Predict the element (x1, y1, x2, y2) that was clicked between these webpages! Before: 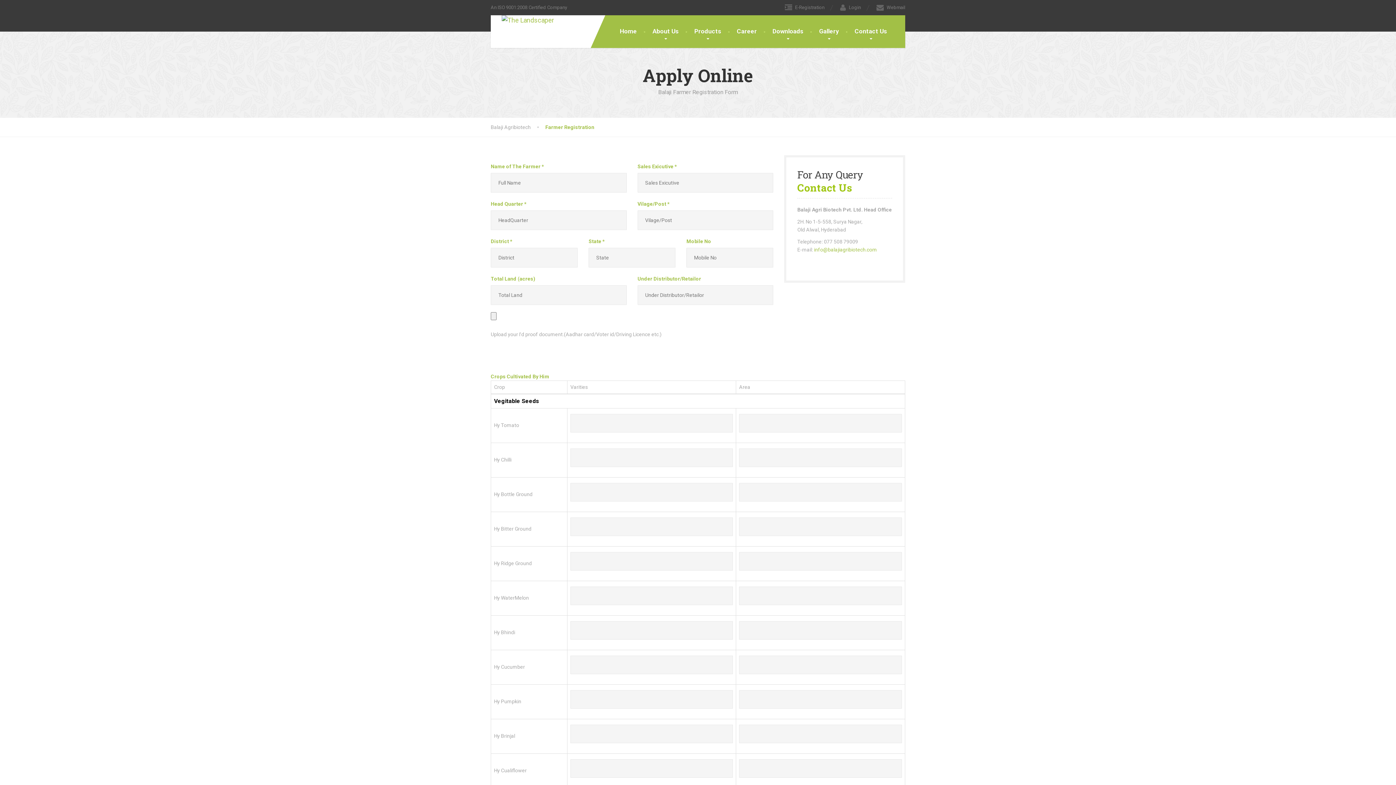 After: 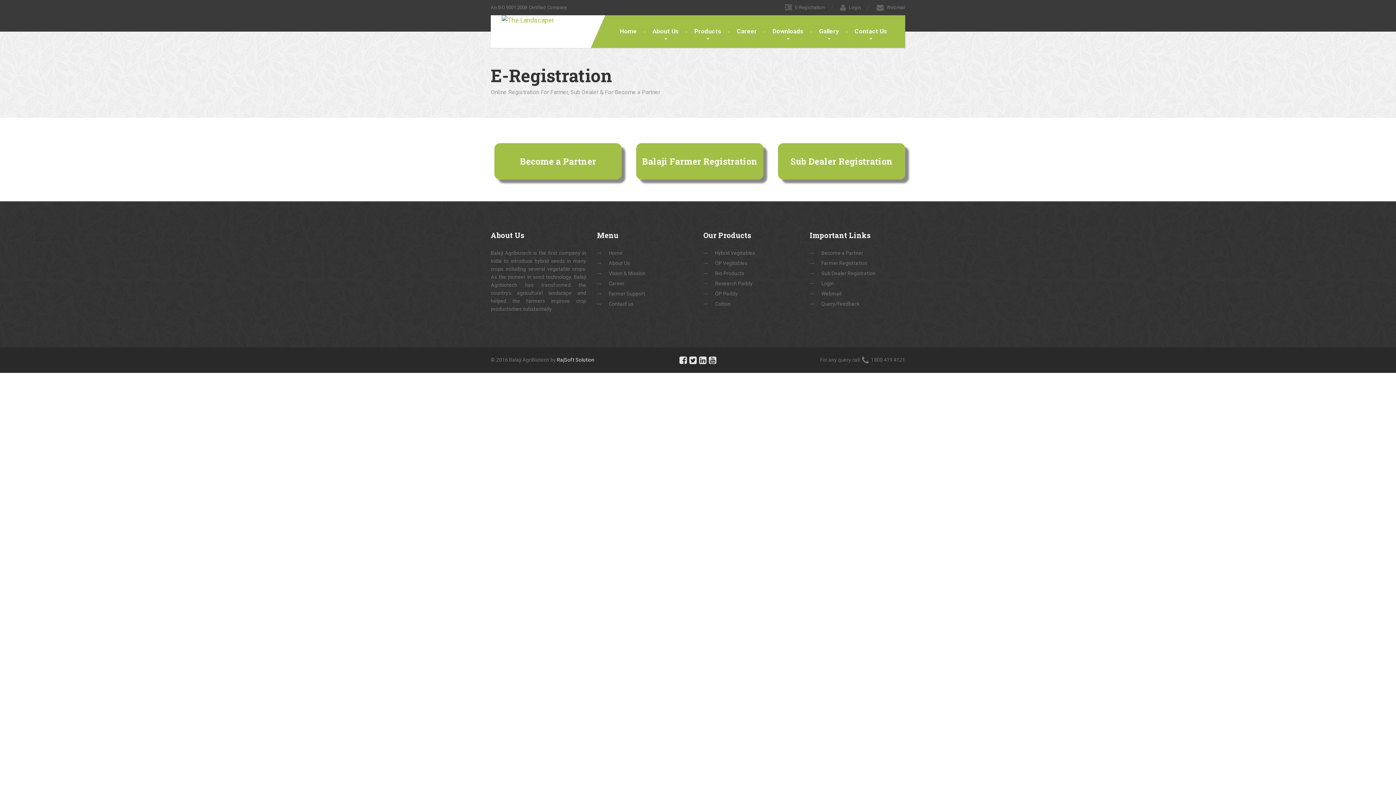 Action: bbox: (785, 4, 824, 10) label:  E-Registration